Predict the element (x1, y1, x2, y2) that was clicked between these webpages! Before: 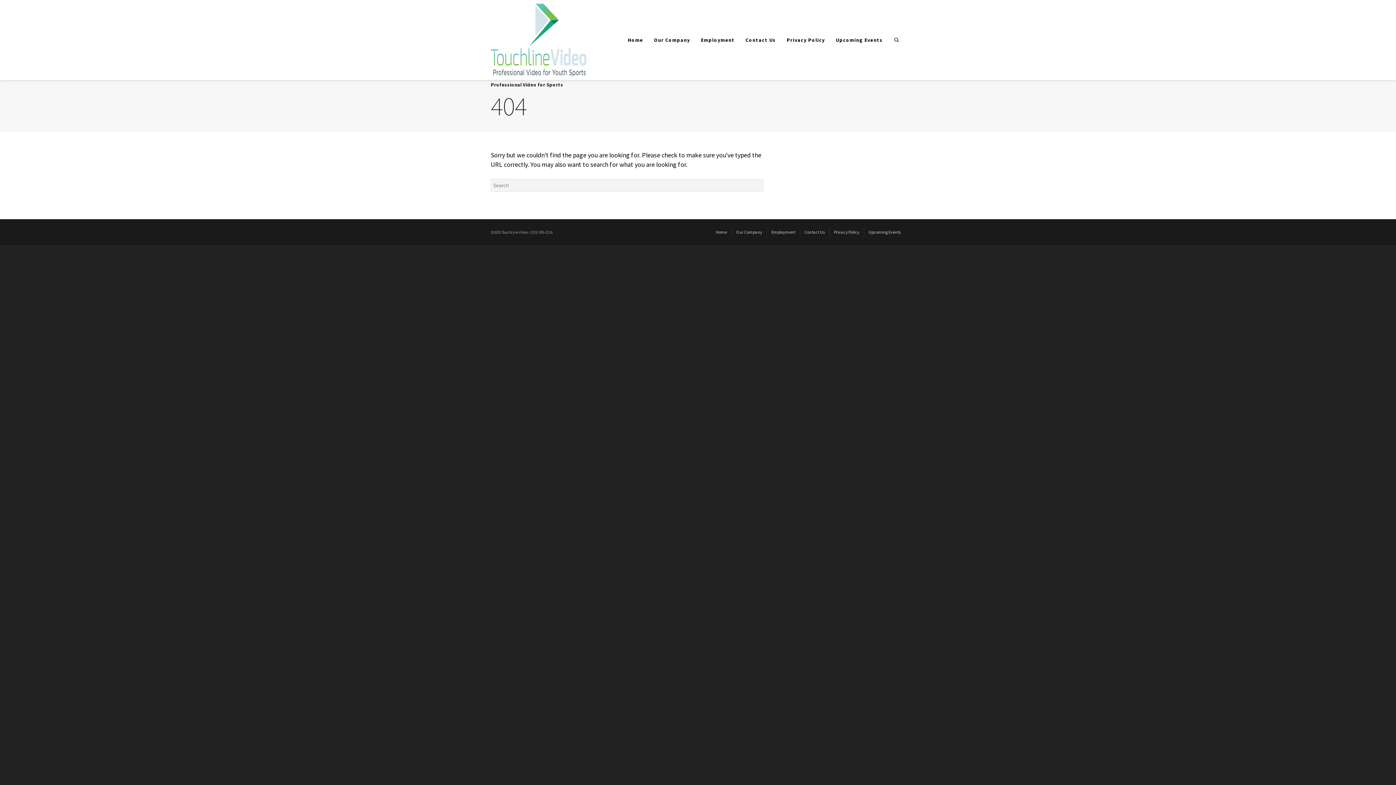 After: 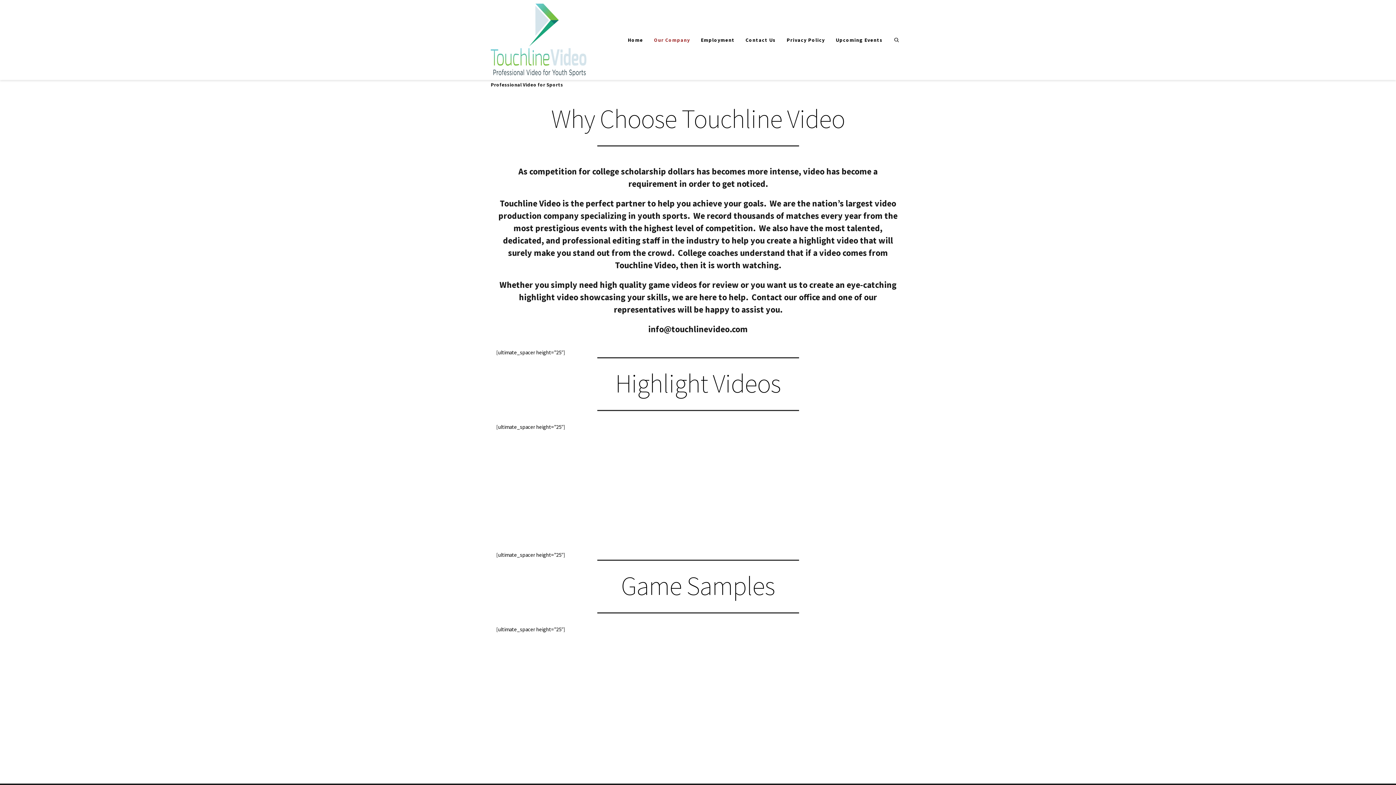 Action: bbox: (648, 0, 695, 80) label: Our Company